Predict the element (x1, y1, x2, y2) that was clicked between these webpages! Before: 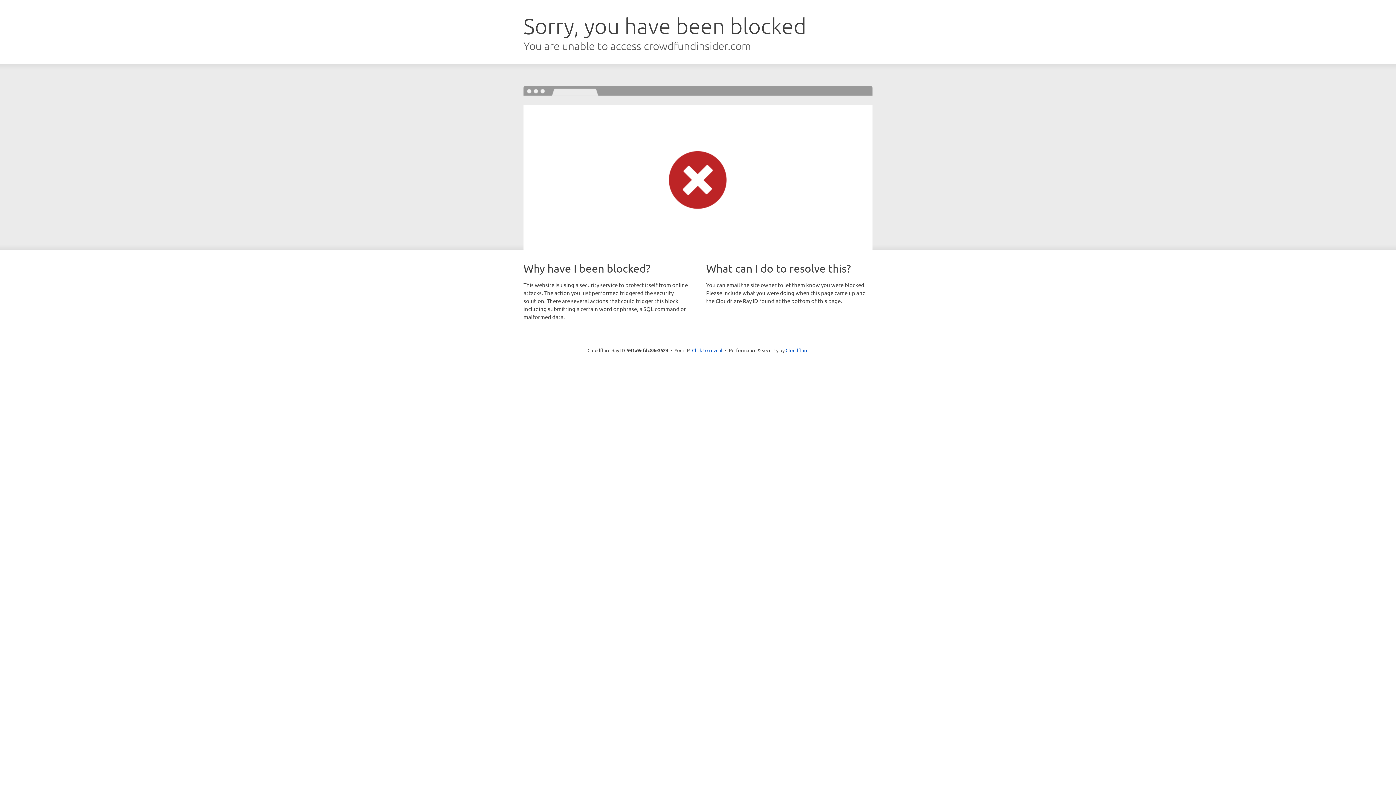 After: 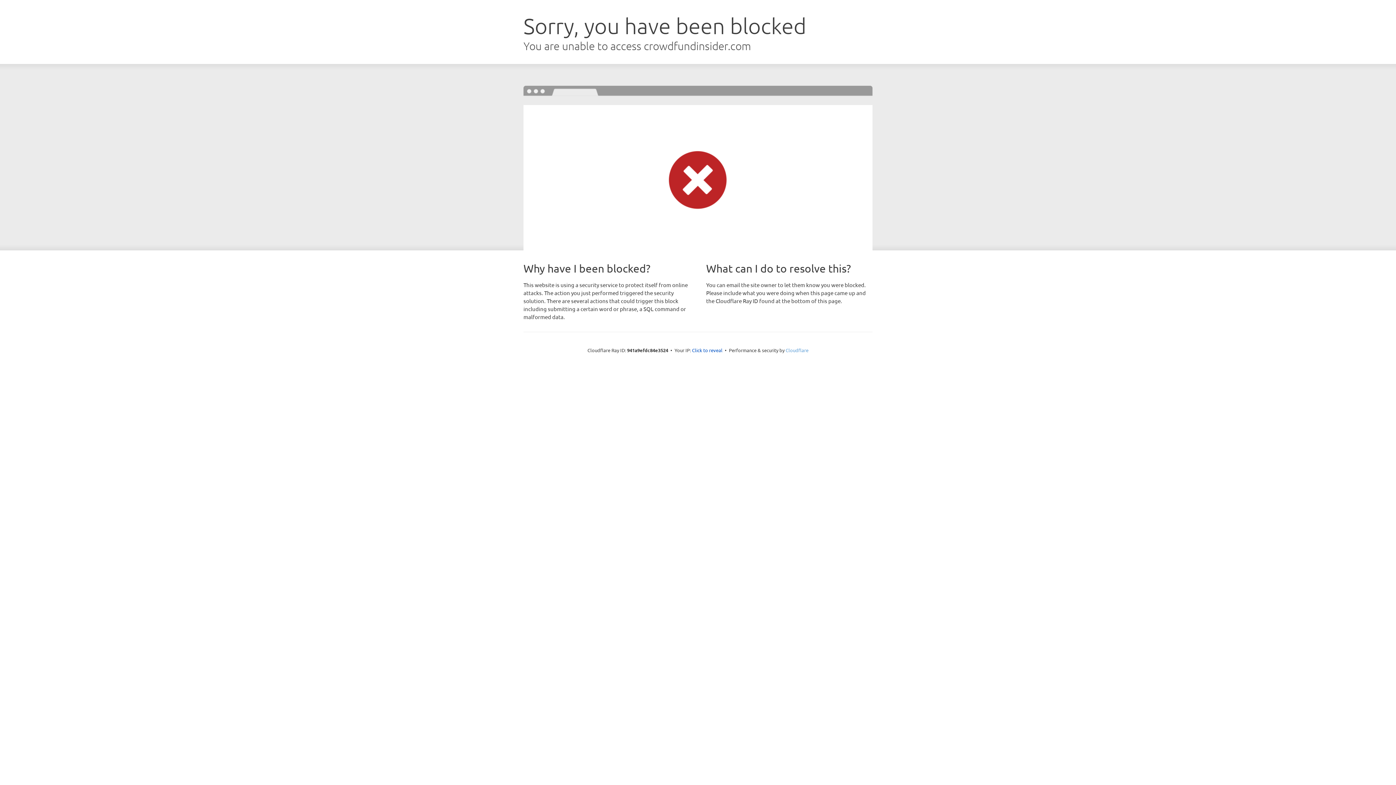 Action: bbox: (785, 347, 808, 353) label: Cloudflare